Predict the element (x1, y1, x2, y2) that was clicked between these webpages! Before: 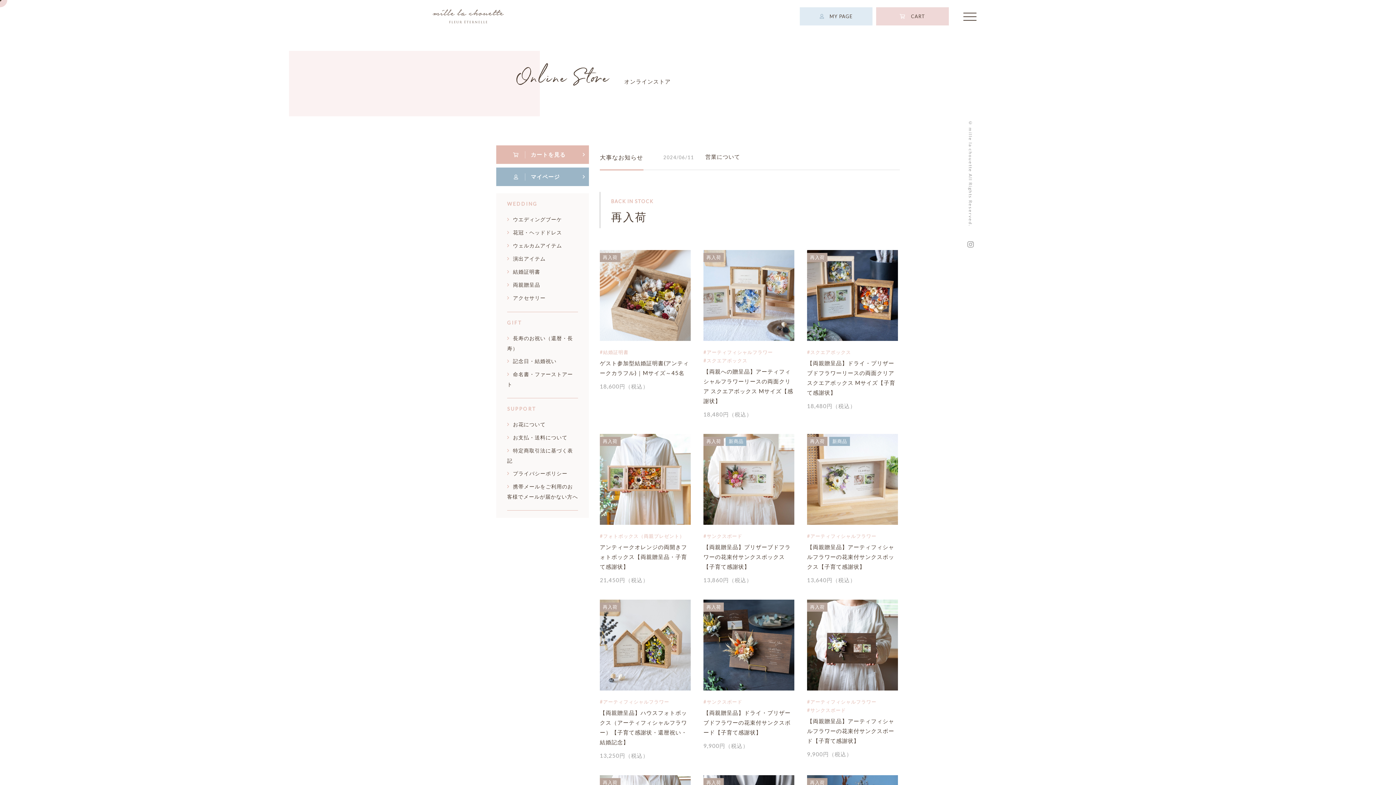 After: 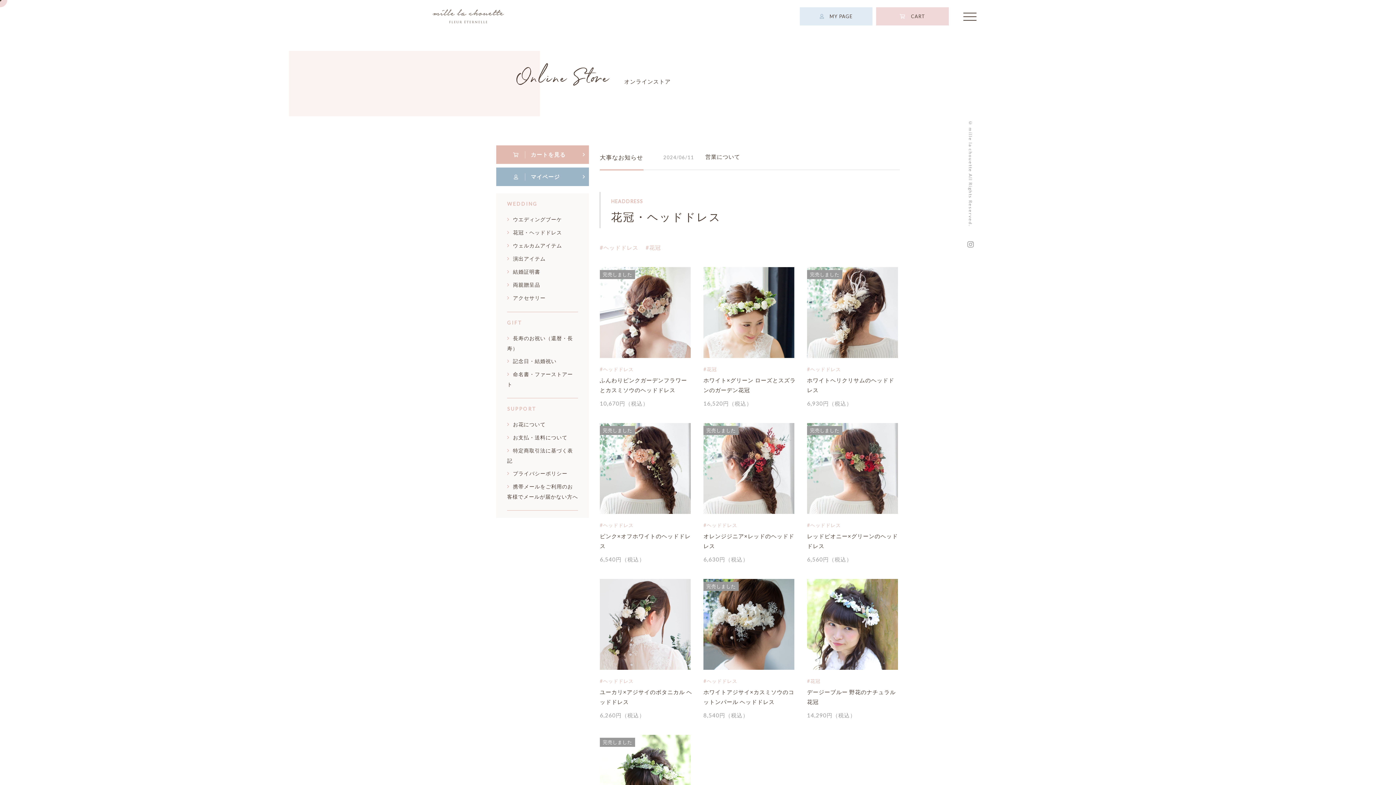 Action: bbox: (507, 227, 562, 237) label: 花冠・ヘッドドレス